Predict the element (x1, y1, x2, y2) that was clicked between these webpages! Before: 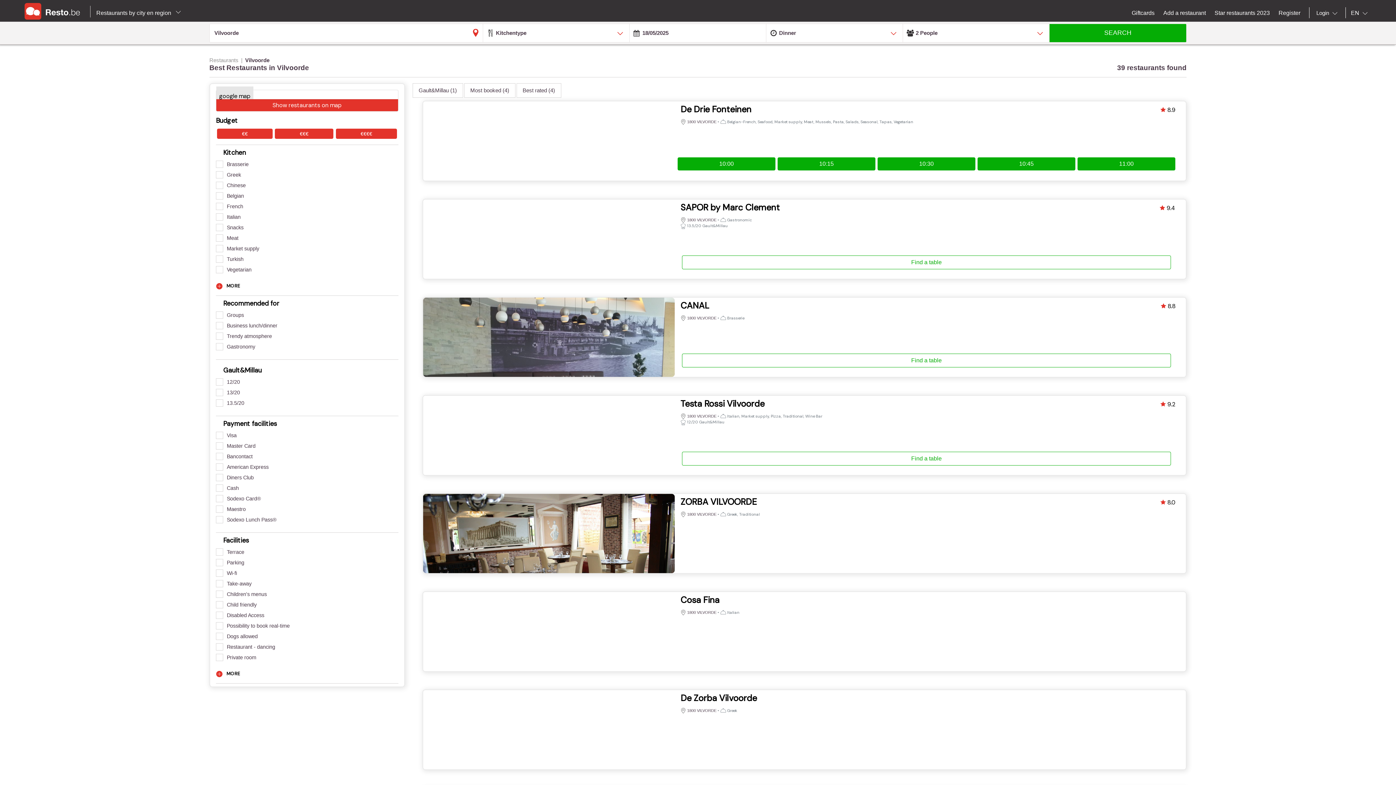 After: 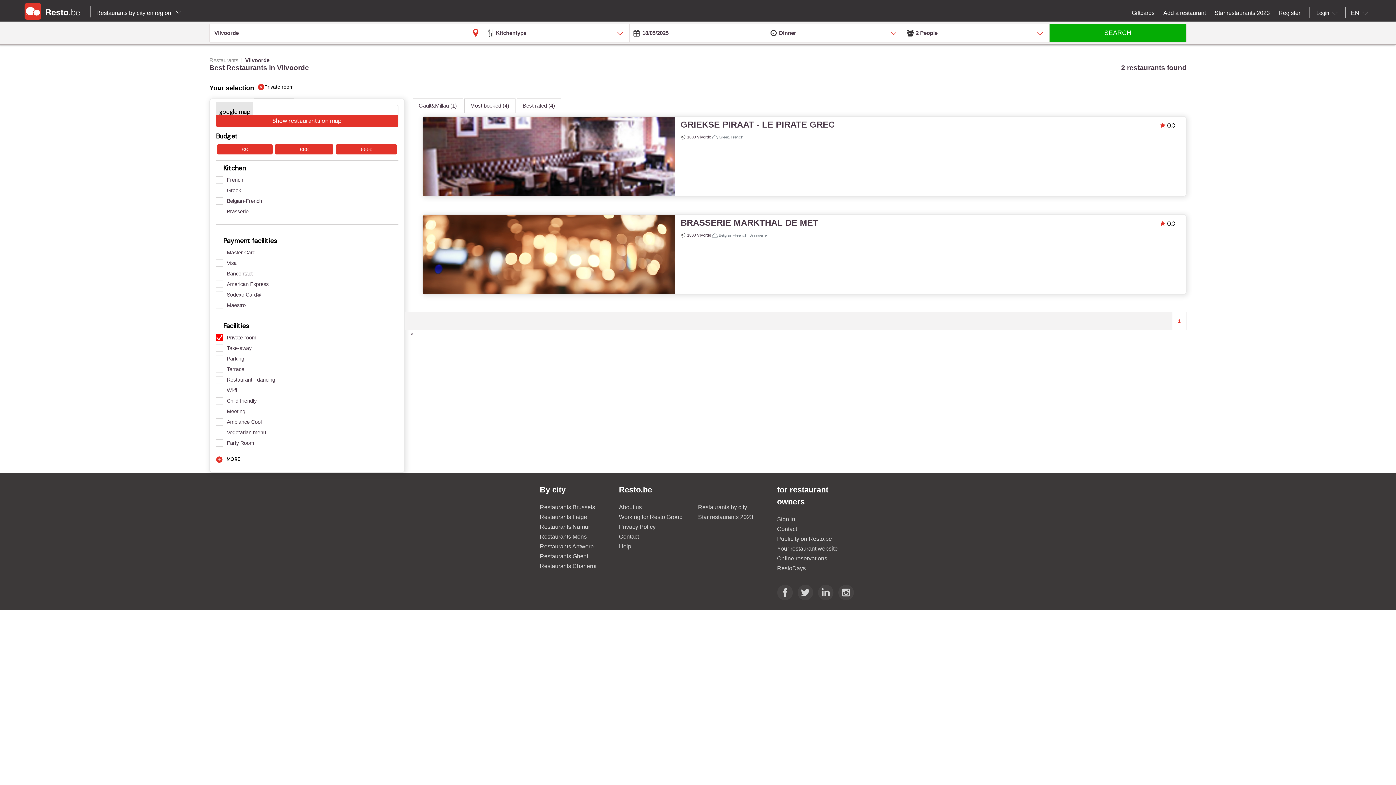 Action: bbox: (216, 654, 398, 661) label: Private room